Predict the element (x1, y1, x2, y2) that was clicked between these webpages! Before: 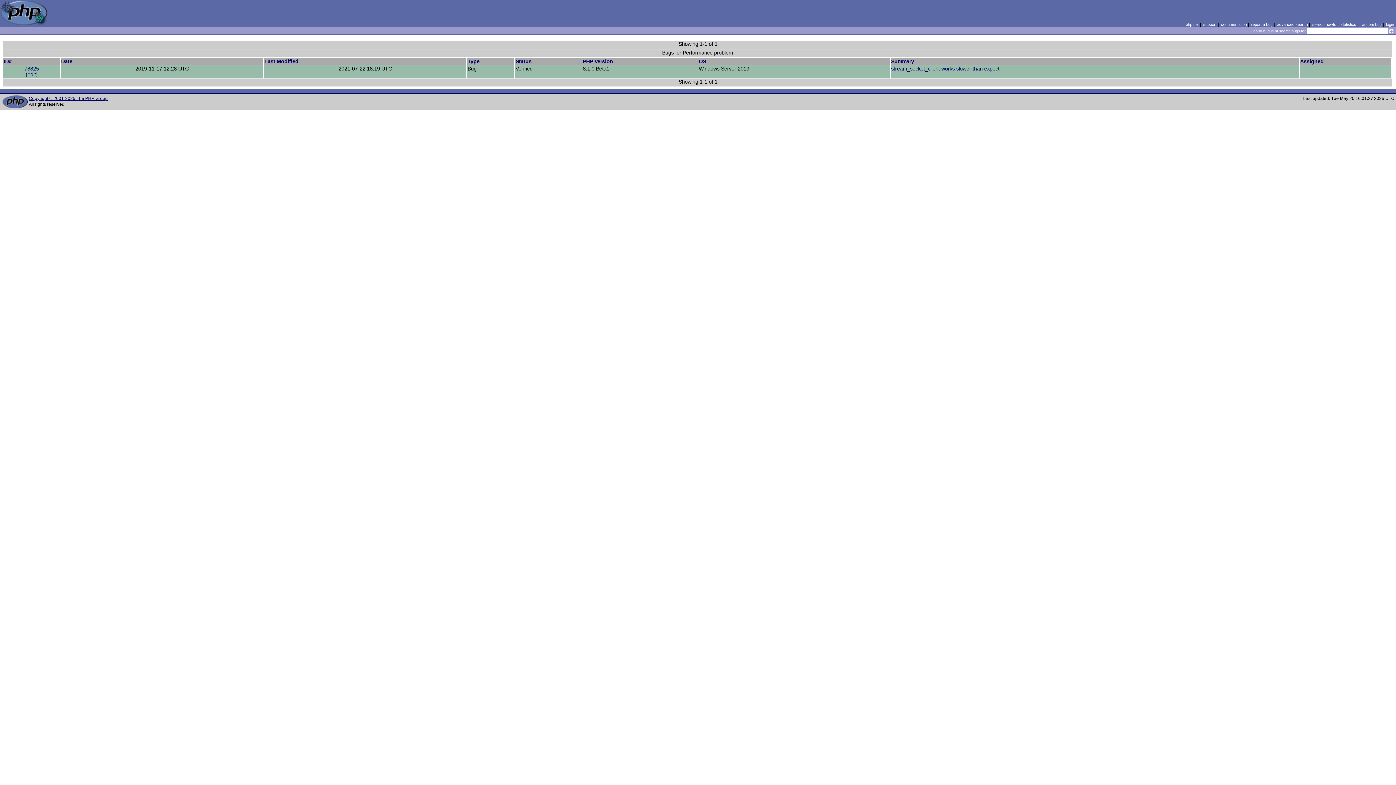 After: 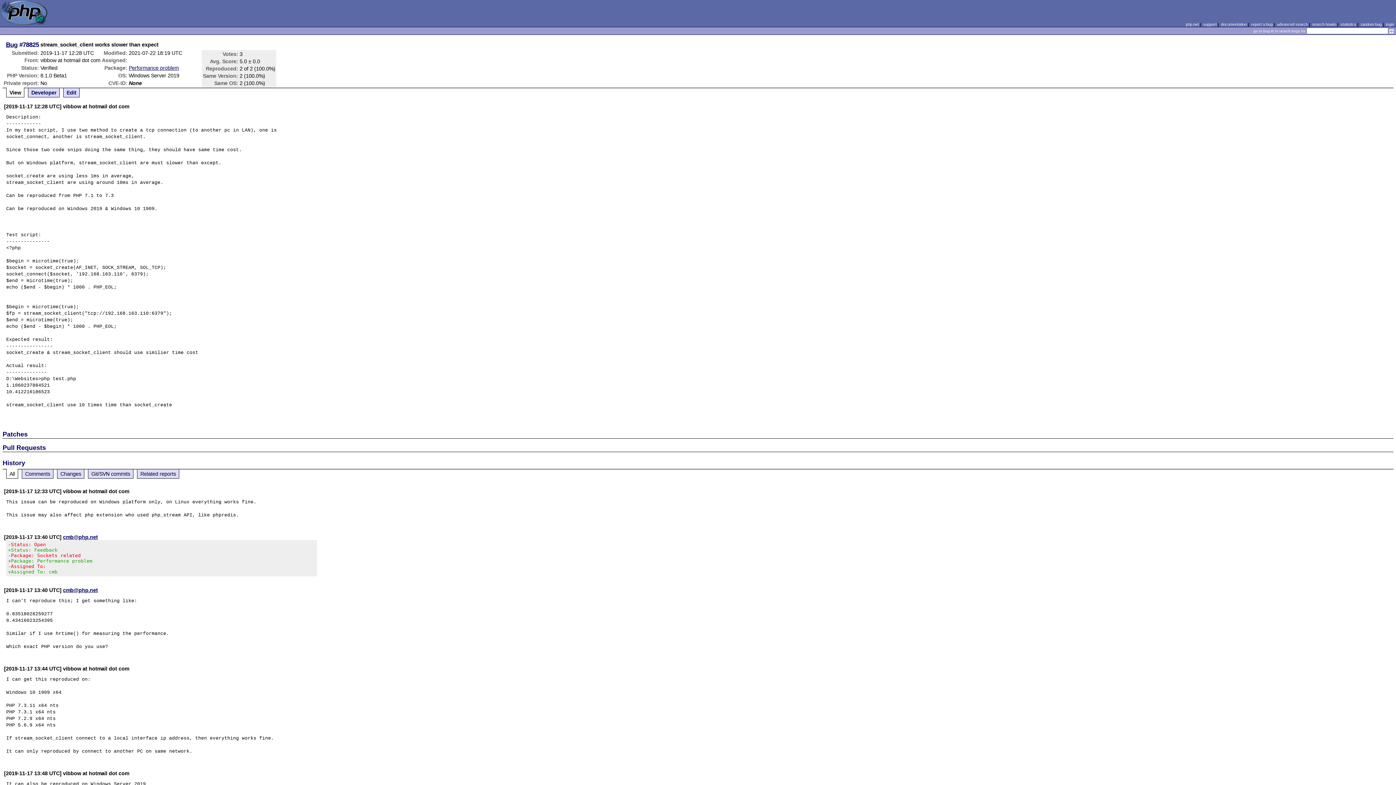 Action: label: 78825 bbox: (24, 65, 38, 71)